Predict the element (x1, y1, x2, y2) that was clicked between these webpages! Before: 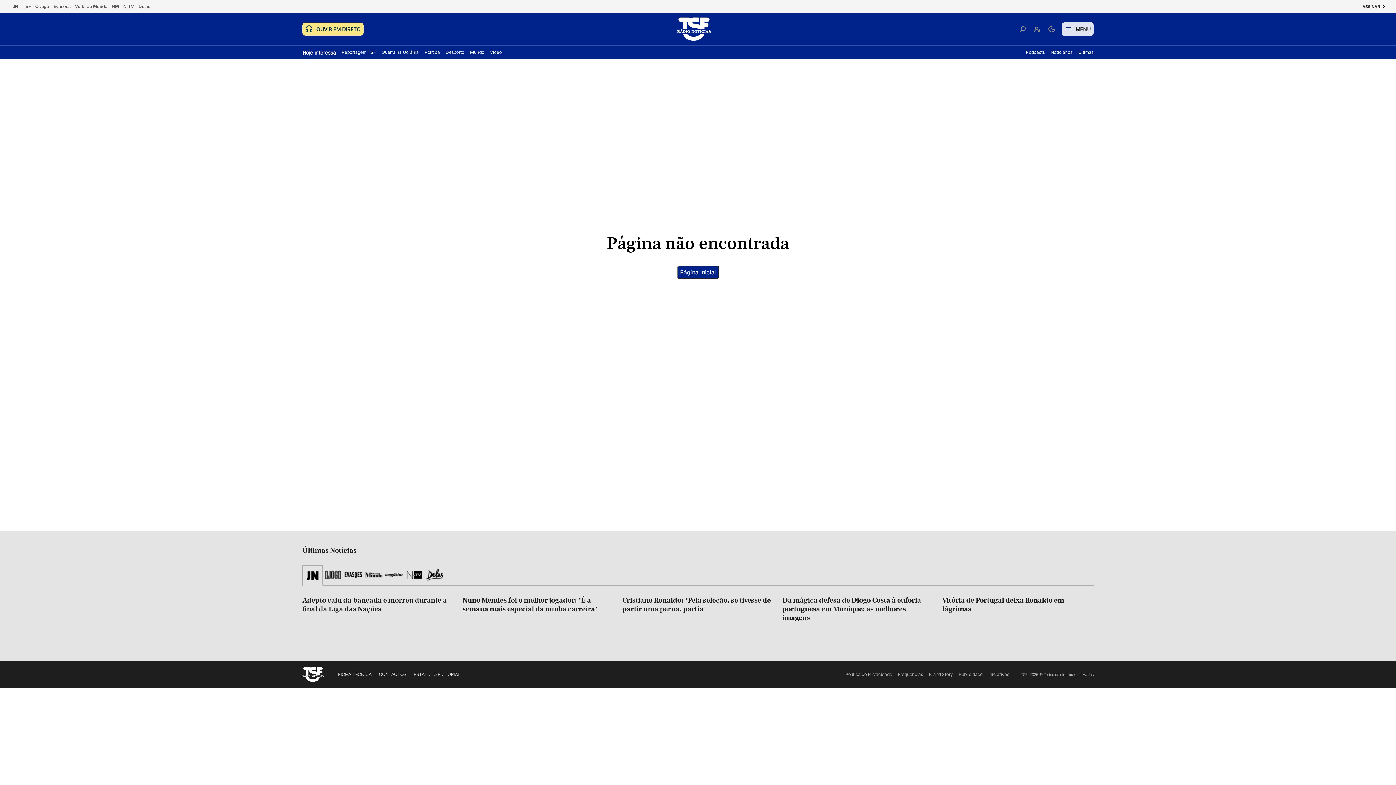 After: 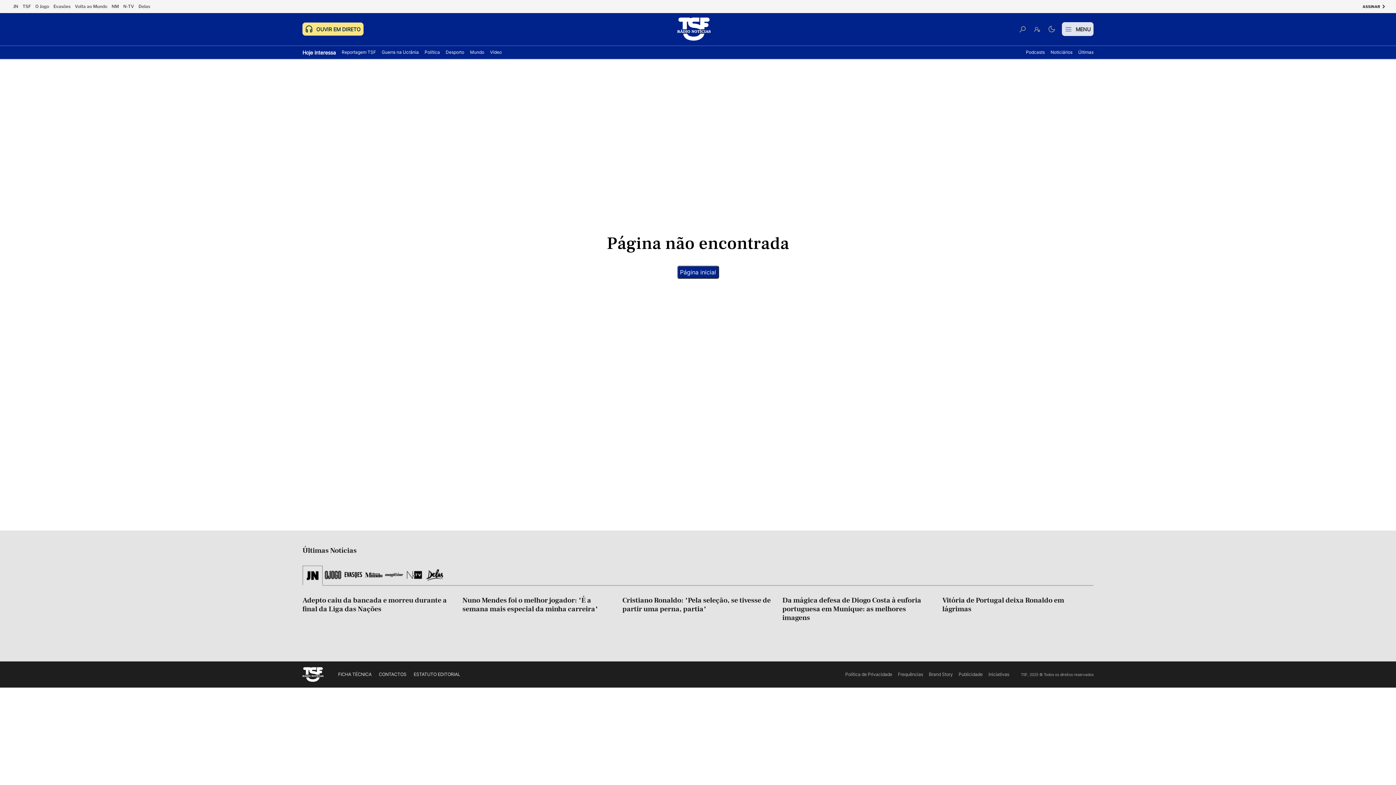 Action: label: Publicidade bbox: (958, 672, 982, 677)